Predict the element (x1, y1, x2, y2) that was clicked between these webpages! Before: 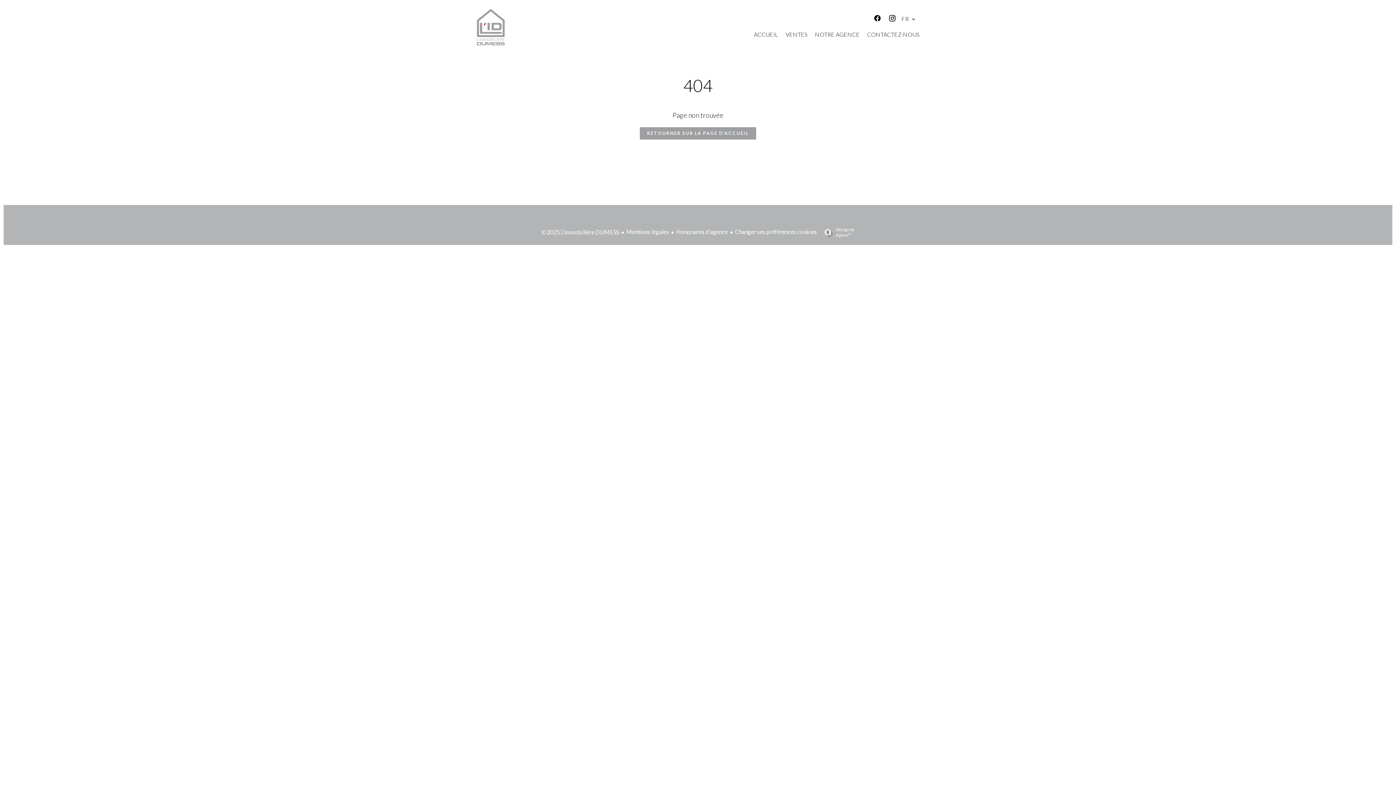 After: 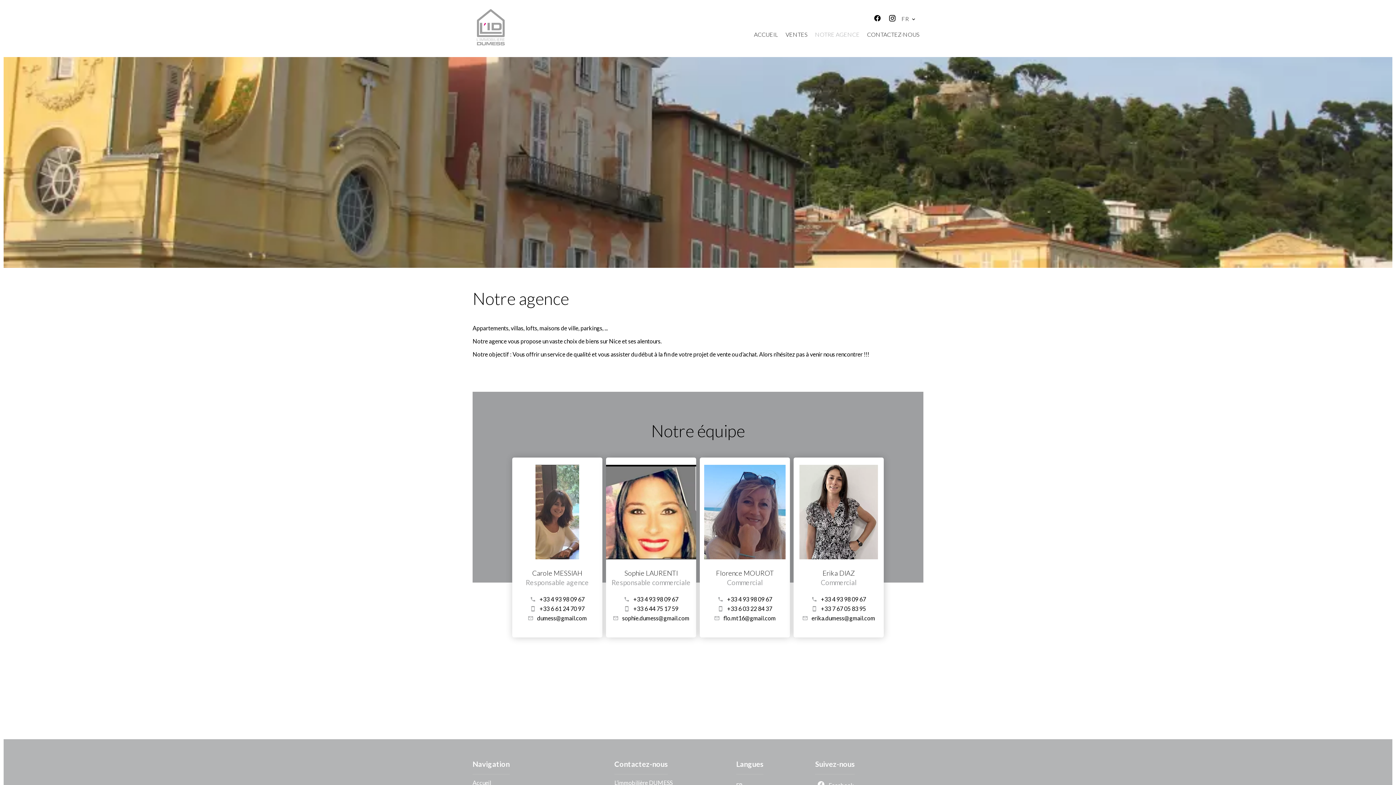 Action: bbox: (815, 30, 860, 37) label: NOTRE AGENCE